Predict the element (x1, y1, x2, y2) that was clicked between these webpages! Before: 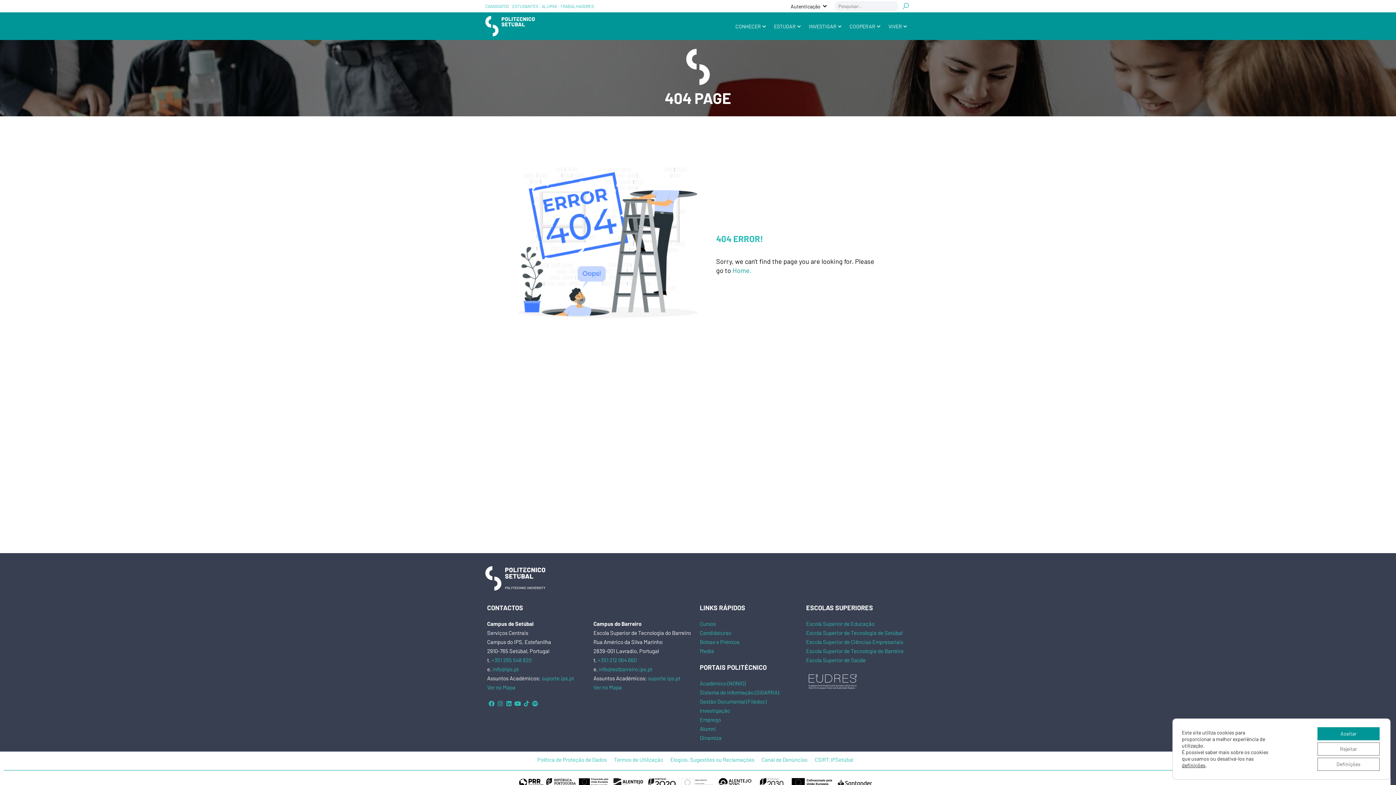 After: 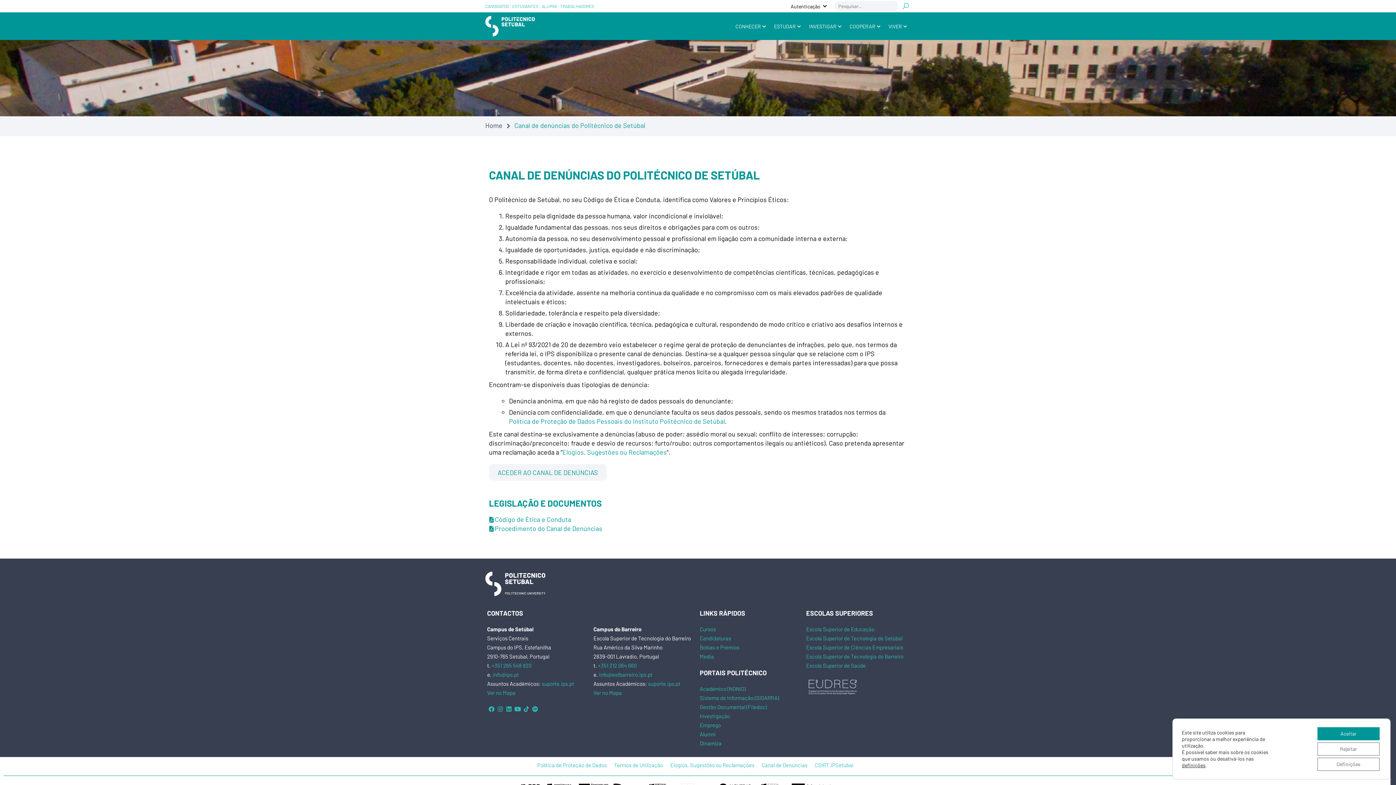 Action: label: Canal de Denúncias bbox: (761, 755, 807, 764)